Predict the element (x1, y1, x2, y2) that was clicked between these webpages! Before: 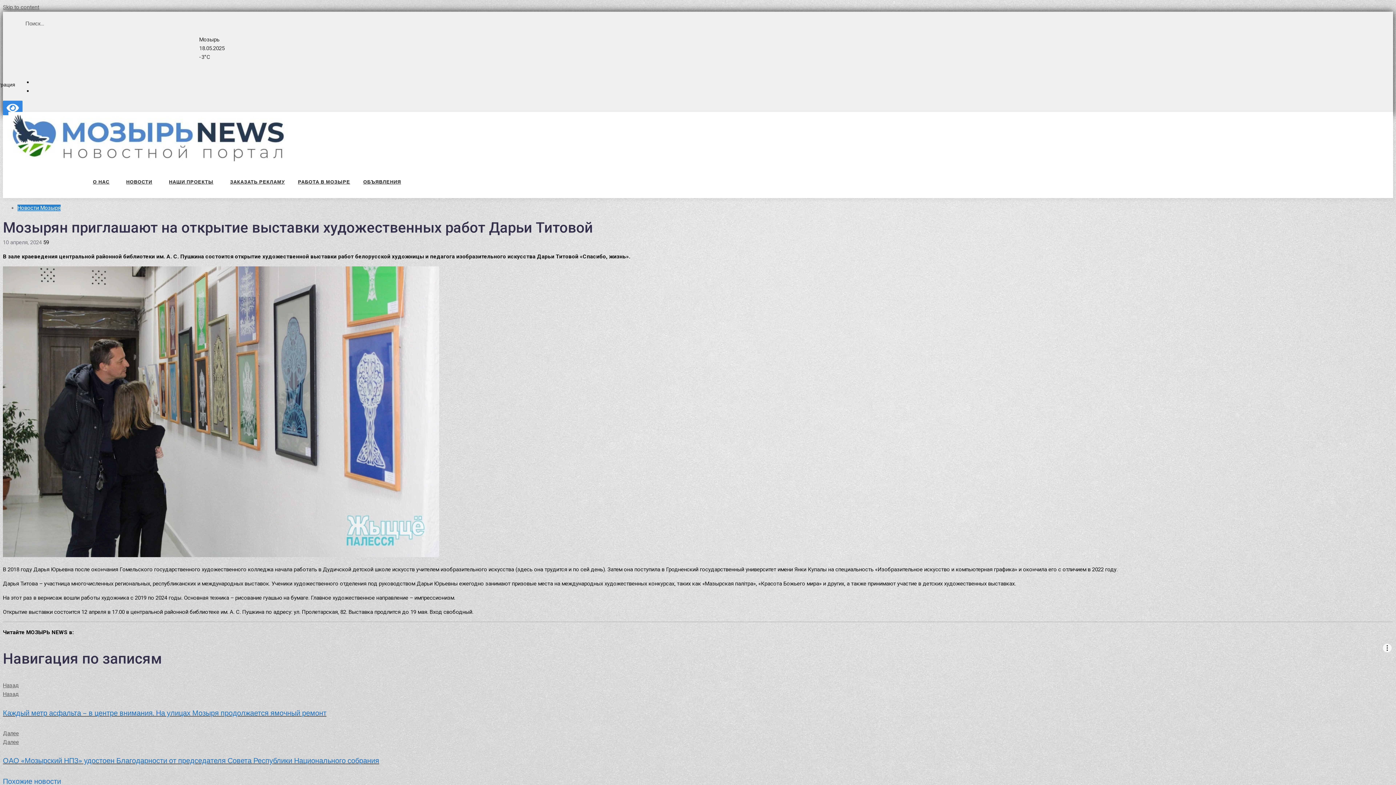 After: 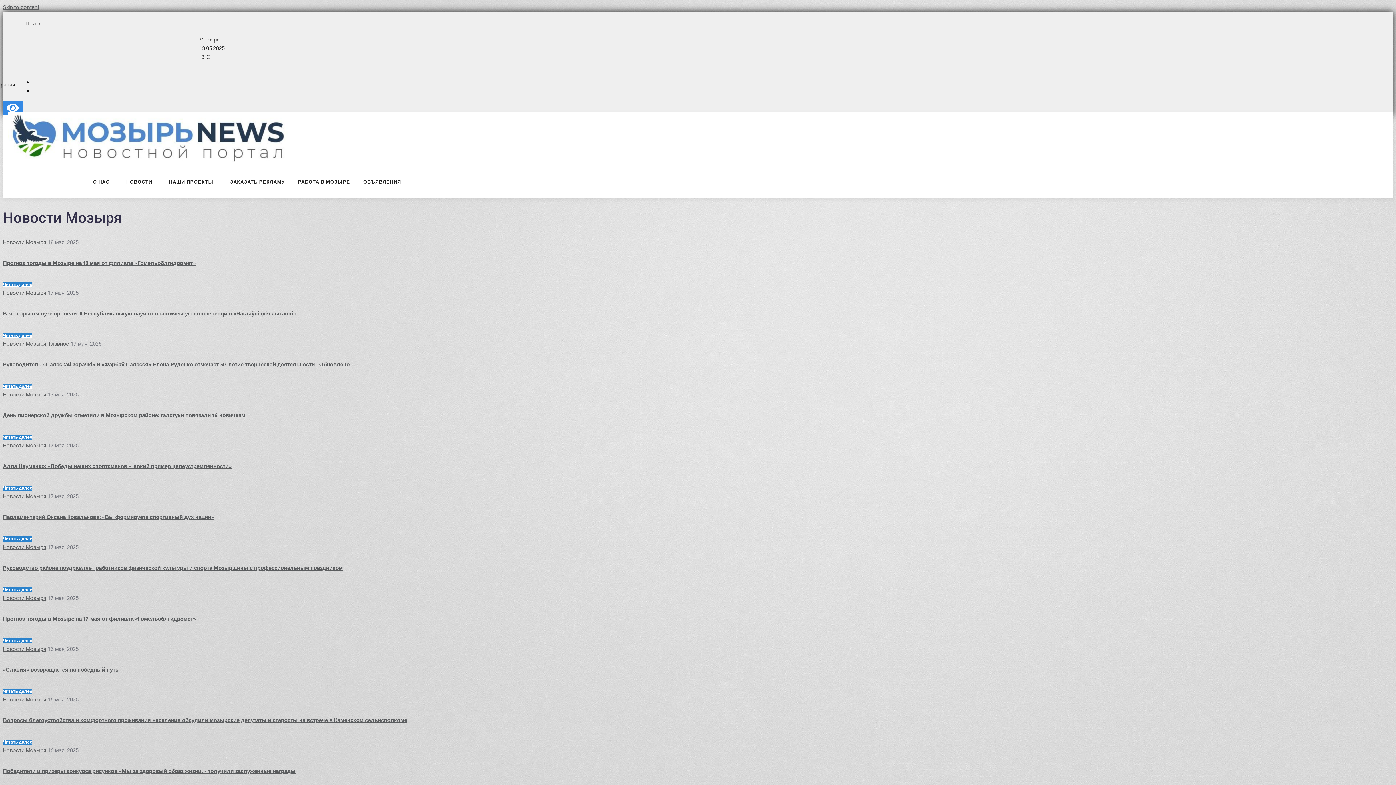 Action: bbox: (17, 204, 60, 211) label: Новости Мозыря